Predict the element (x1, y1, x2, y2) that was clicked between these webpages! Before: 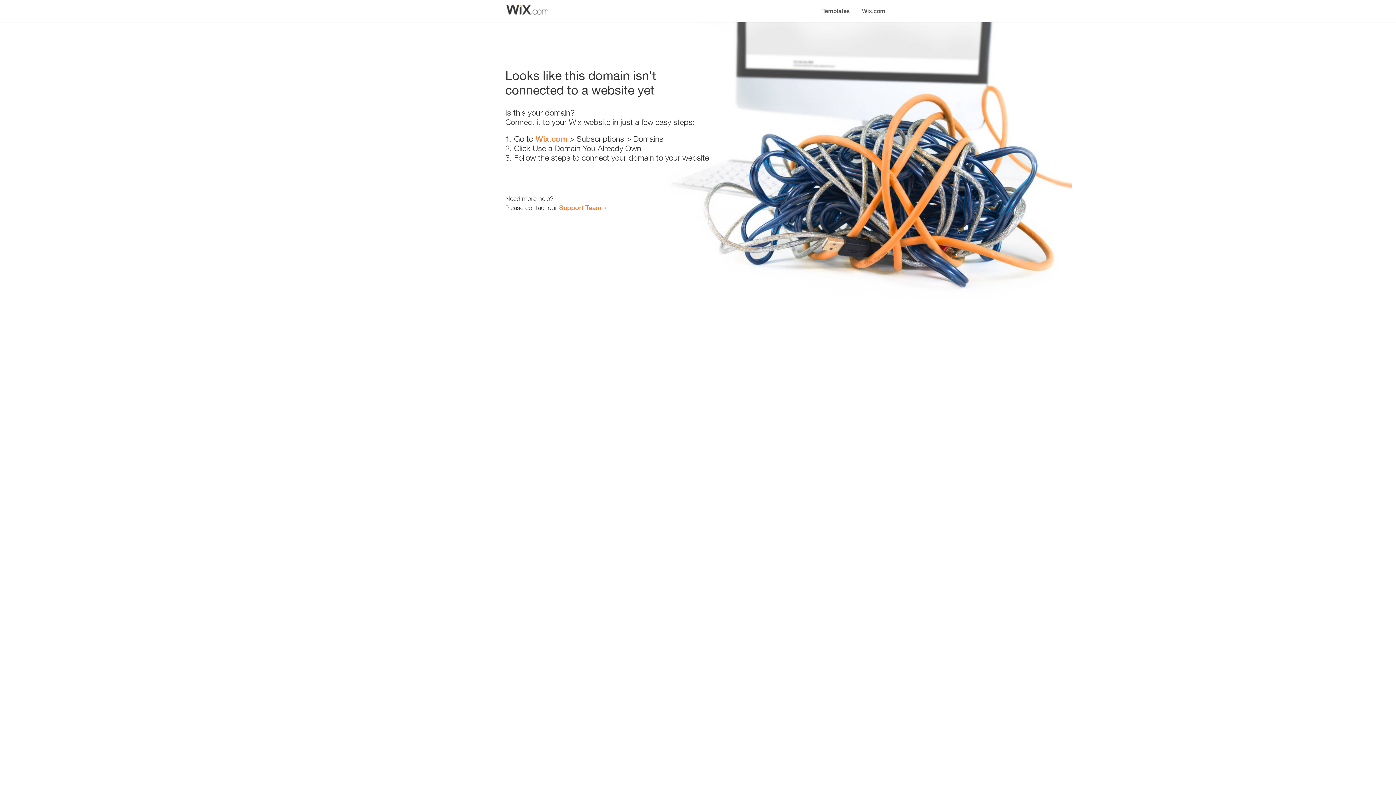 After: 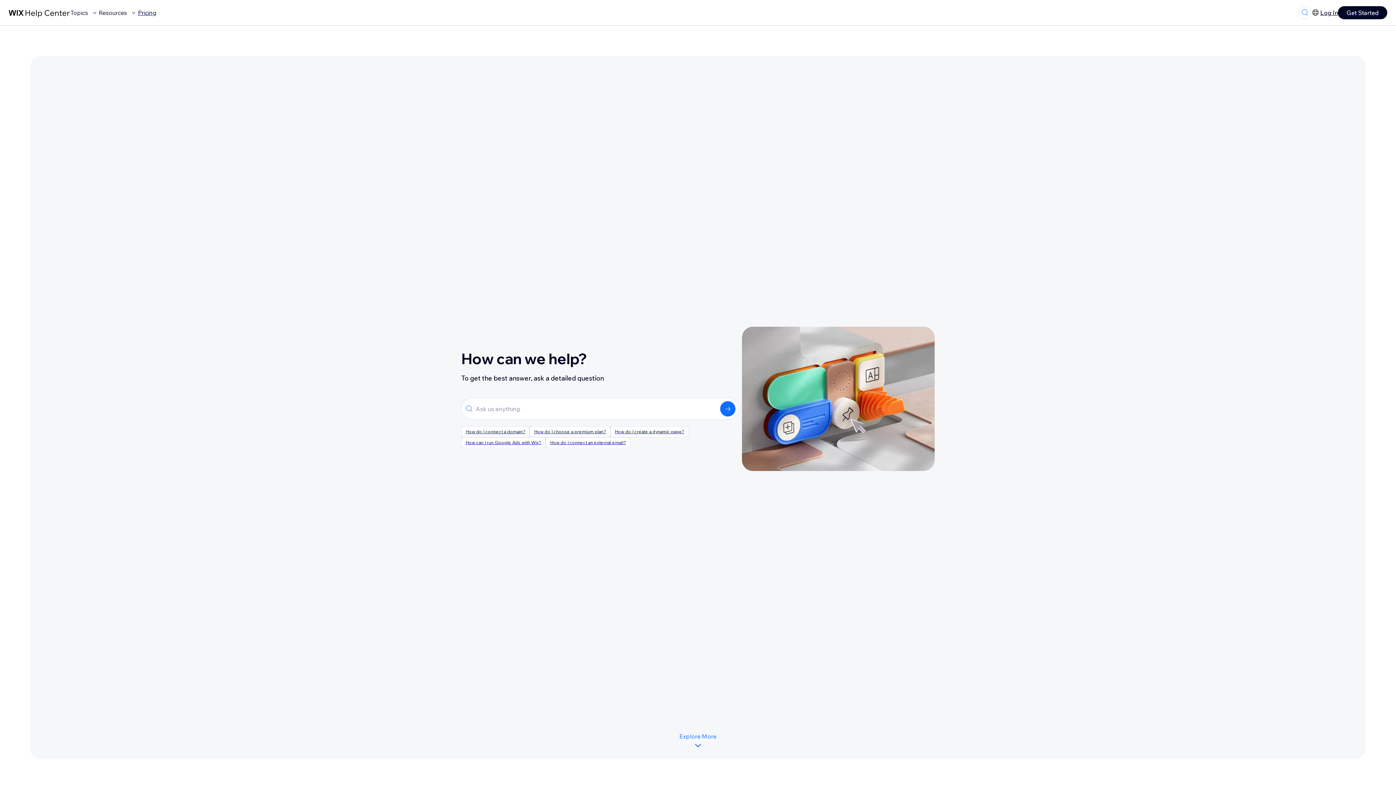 Action: label: Support Team bbox: (559, 203, 601, 211)